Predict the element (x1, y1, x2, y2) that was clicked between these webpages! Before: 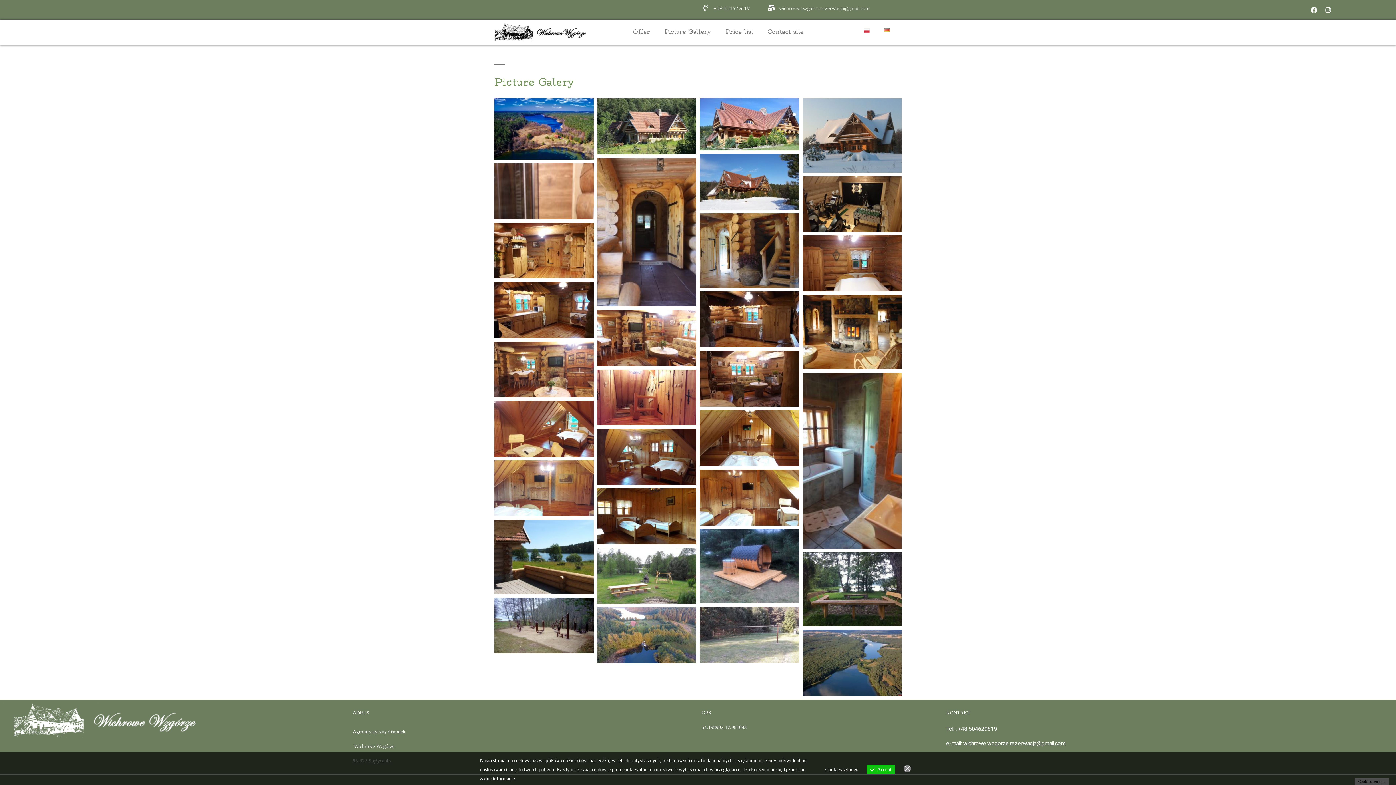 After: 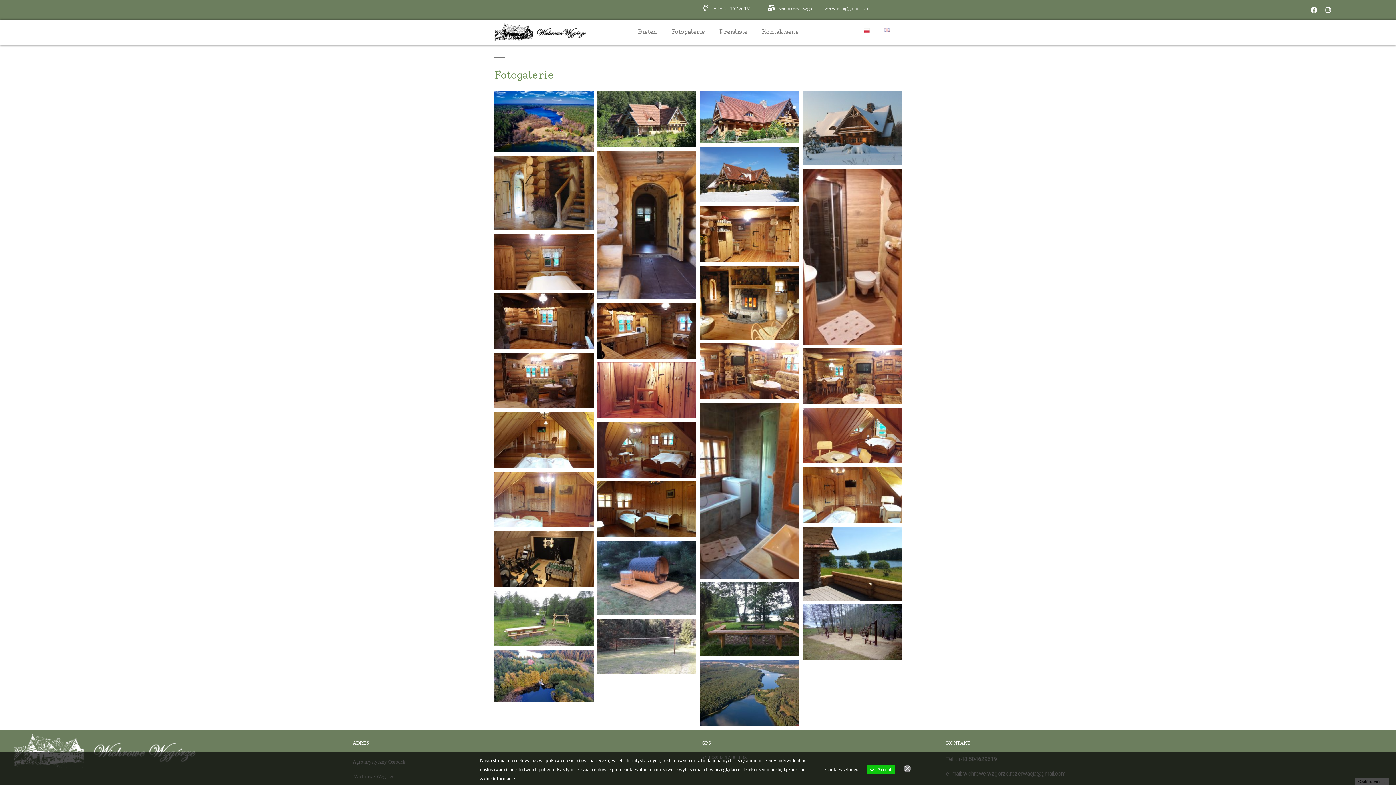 Action: bbox: (877, 23, 897, 36)